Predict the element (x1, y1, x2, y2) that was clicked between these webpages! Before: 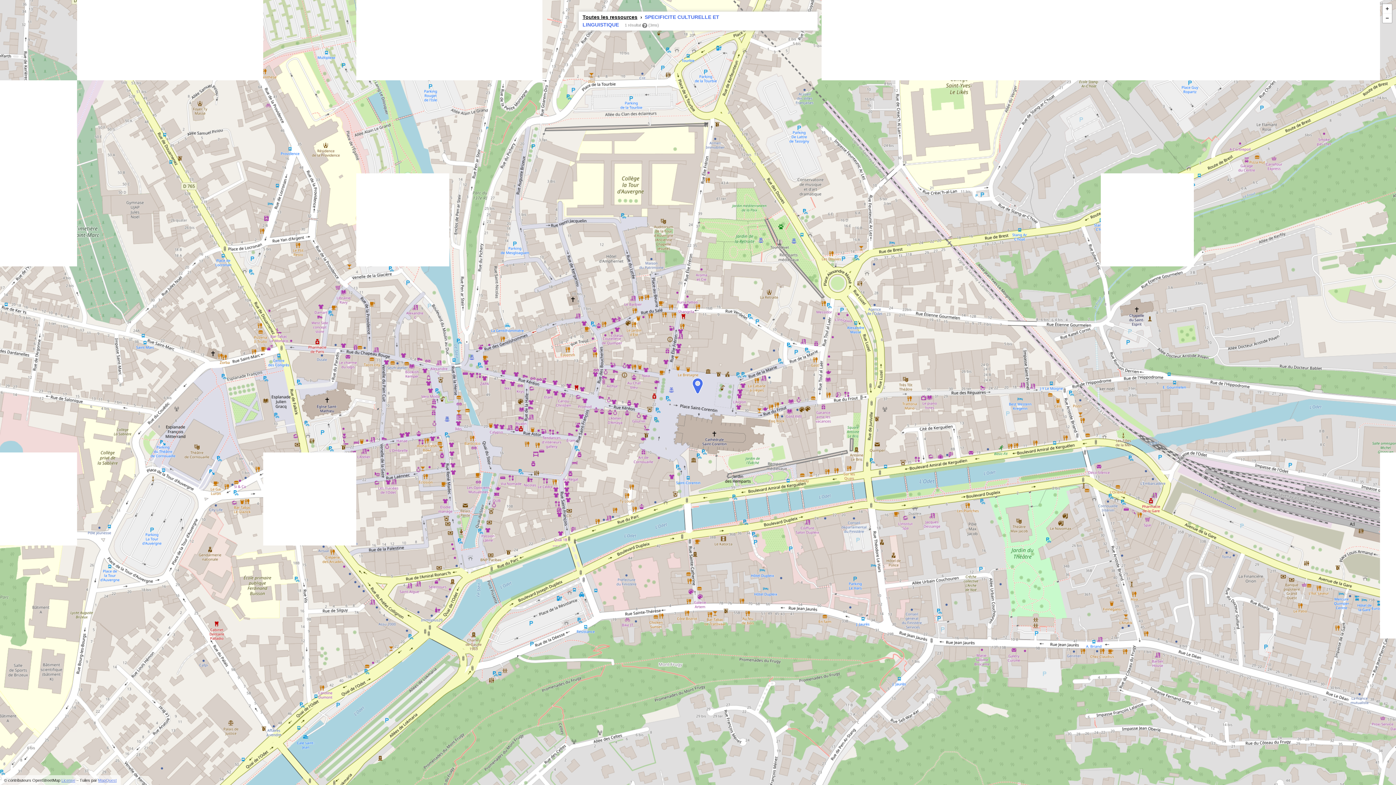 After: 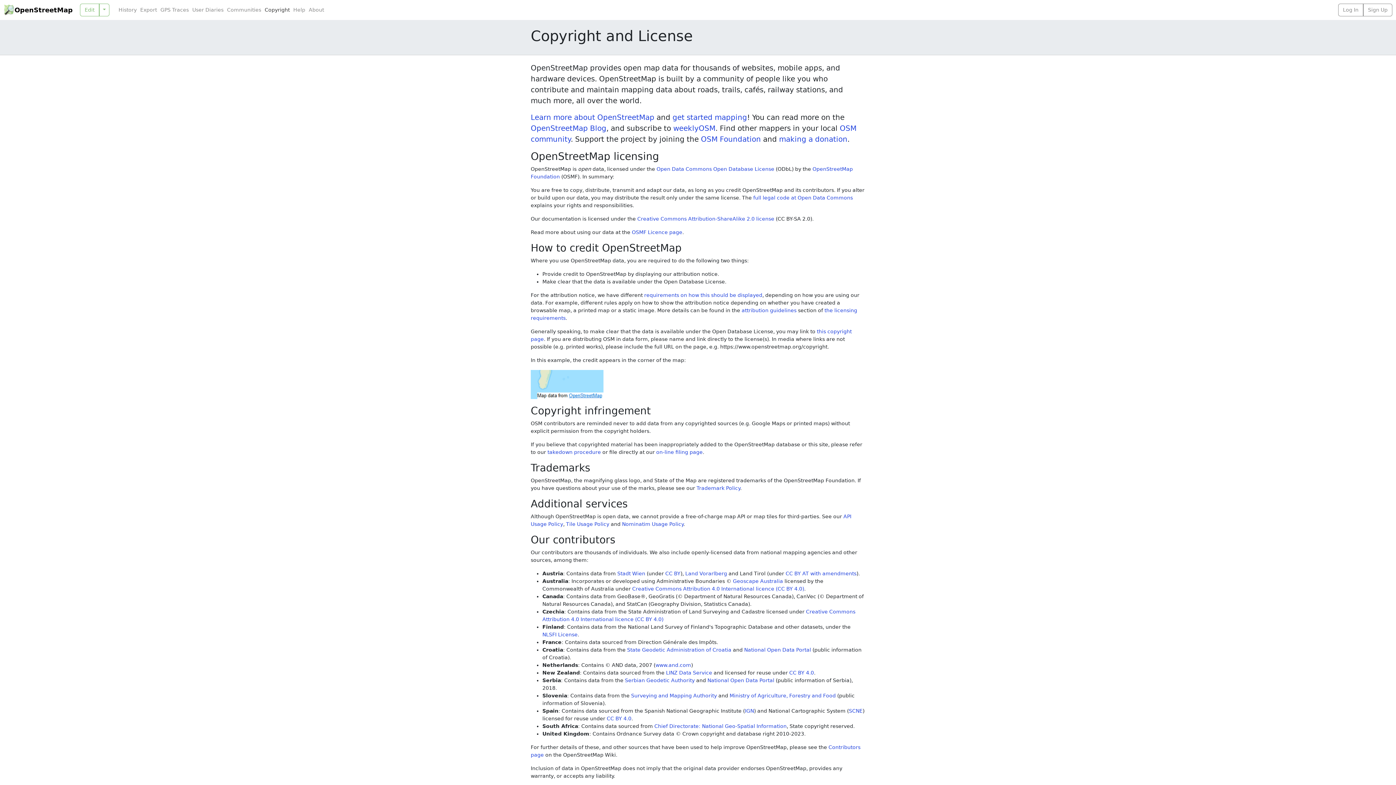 Action: bbox: (61, 778, 75, 782) label: License